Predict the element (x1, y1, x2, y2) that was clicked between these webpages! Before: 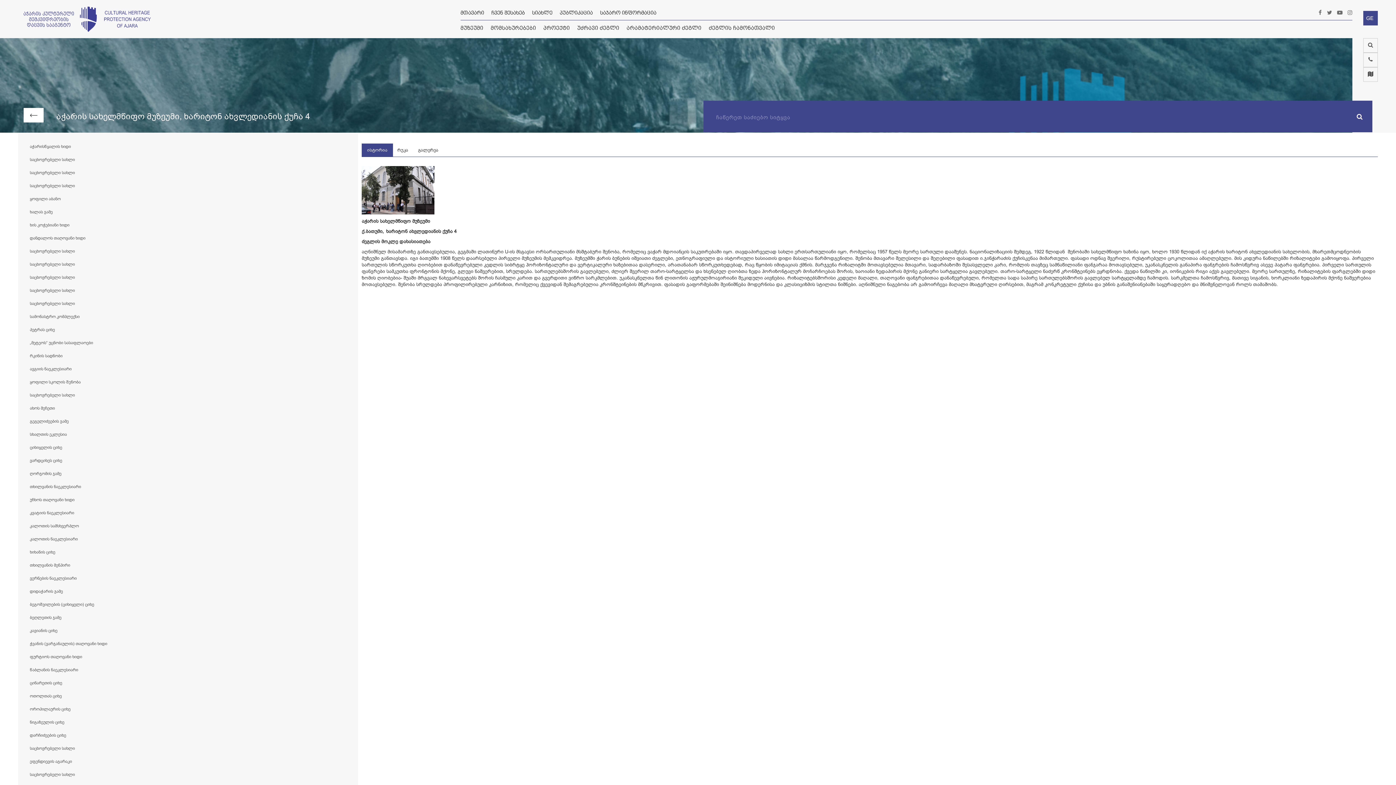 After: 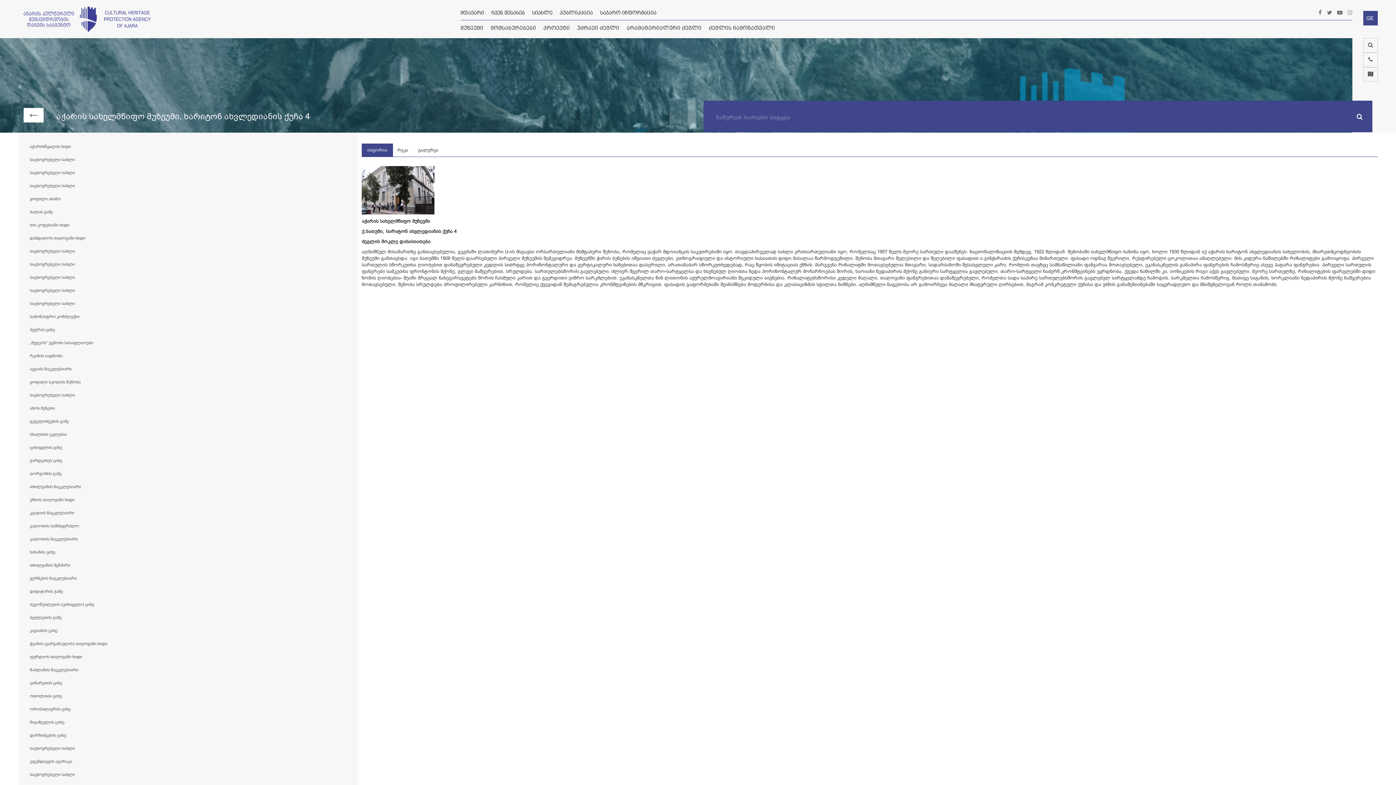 Action: bbox: (1344, 9, 1352, 15)